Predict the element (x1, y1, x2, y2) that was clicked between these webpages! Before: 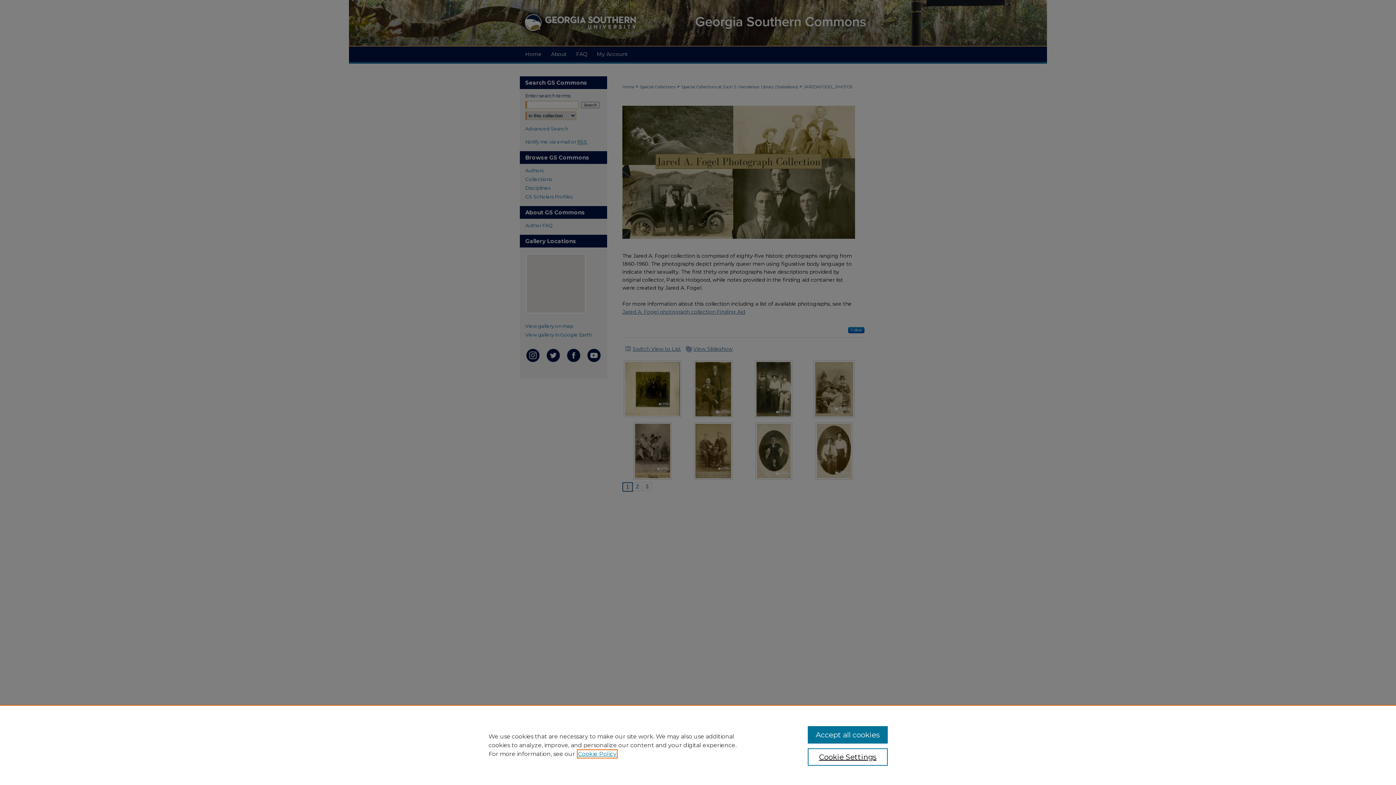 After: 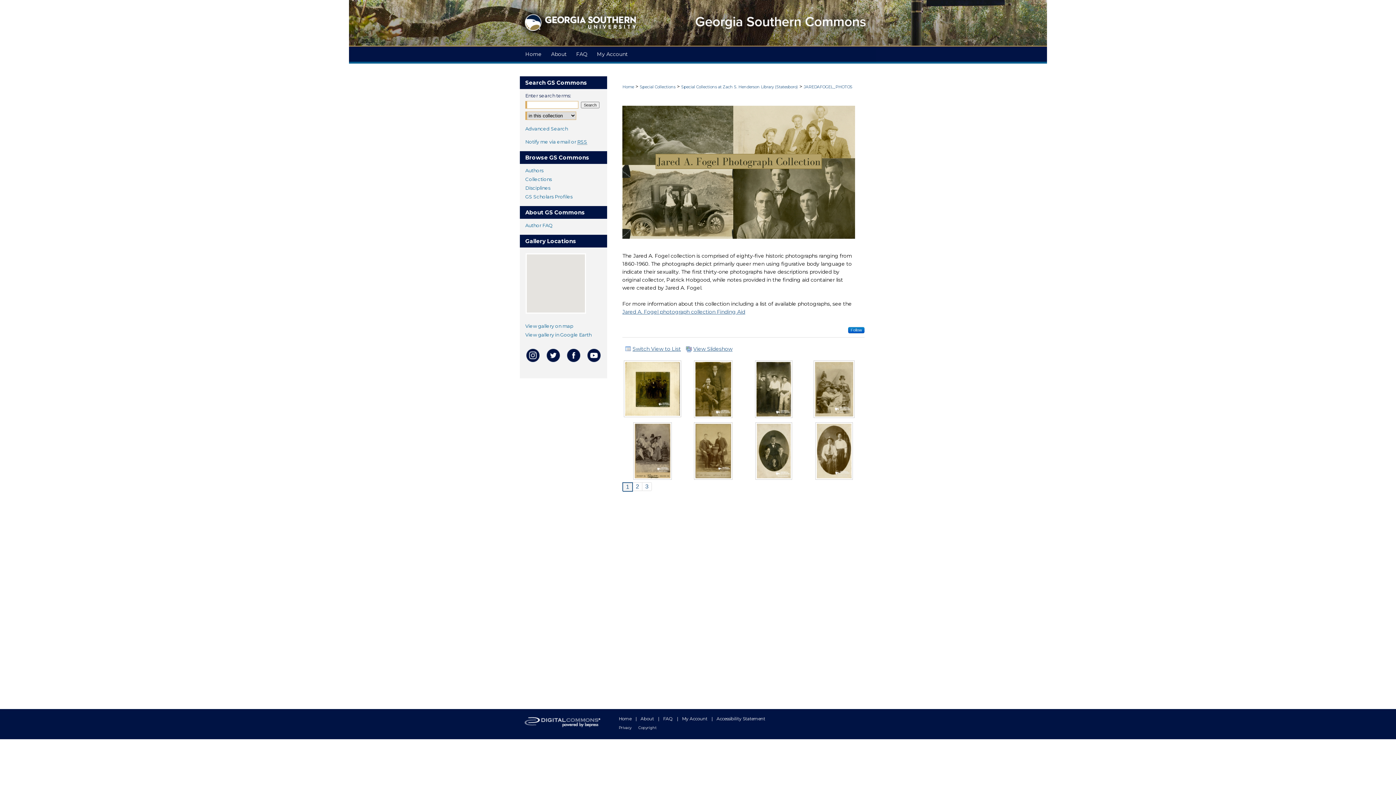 Action: bbox: (807, 726, 887, 744) label: Accept all cookies